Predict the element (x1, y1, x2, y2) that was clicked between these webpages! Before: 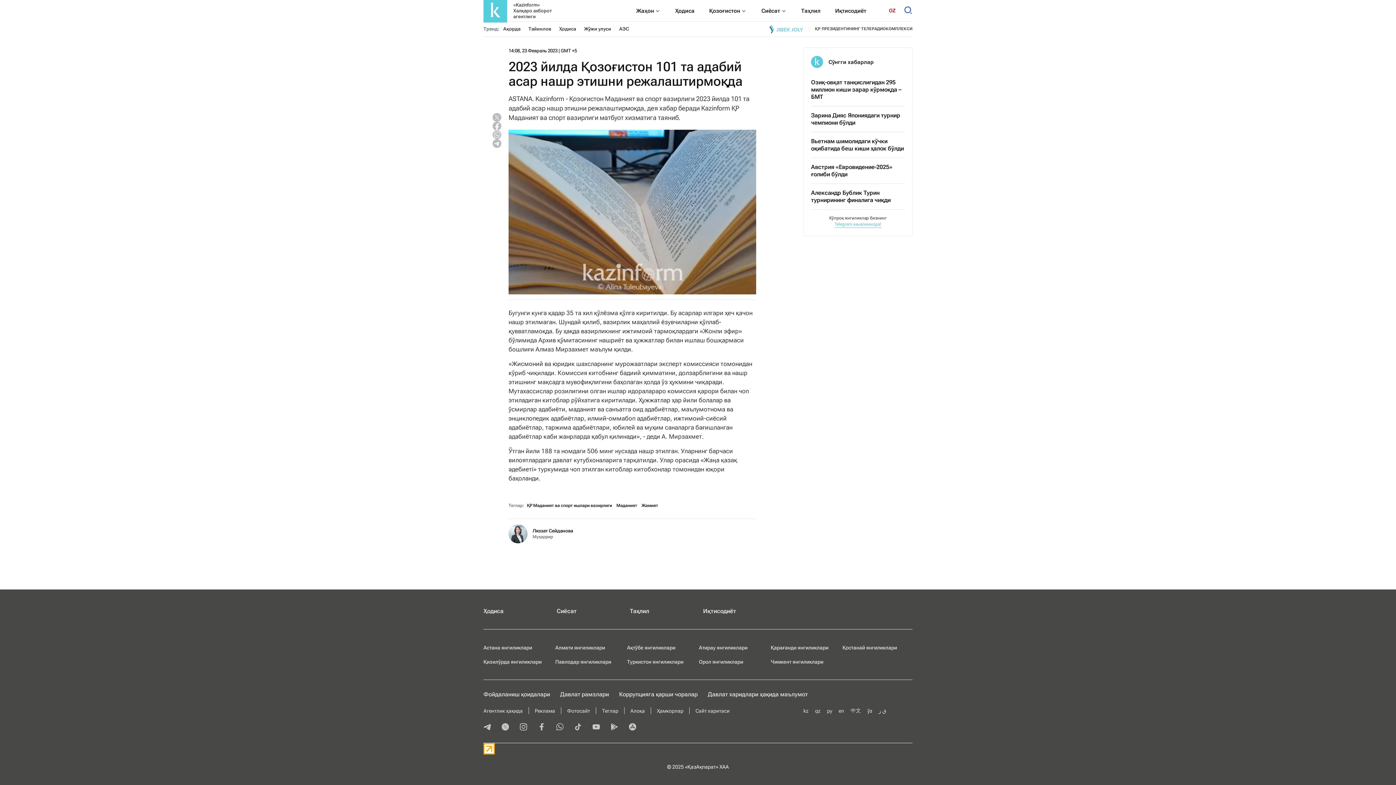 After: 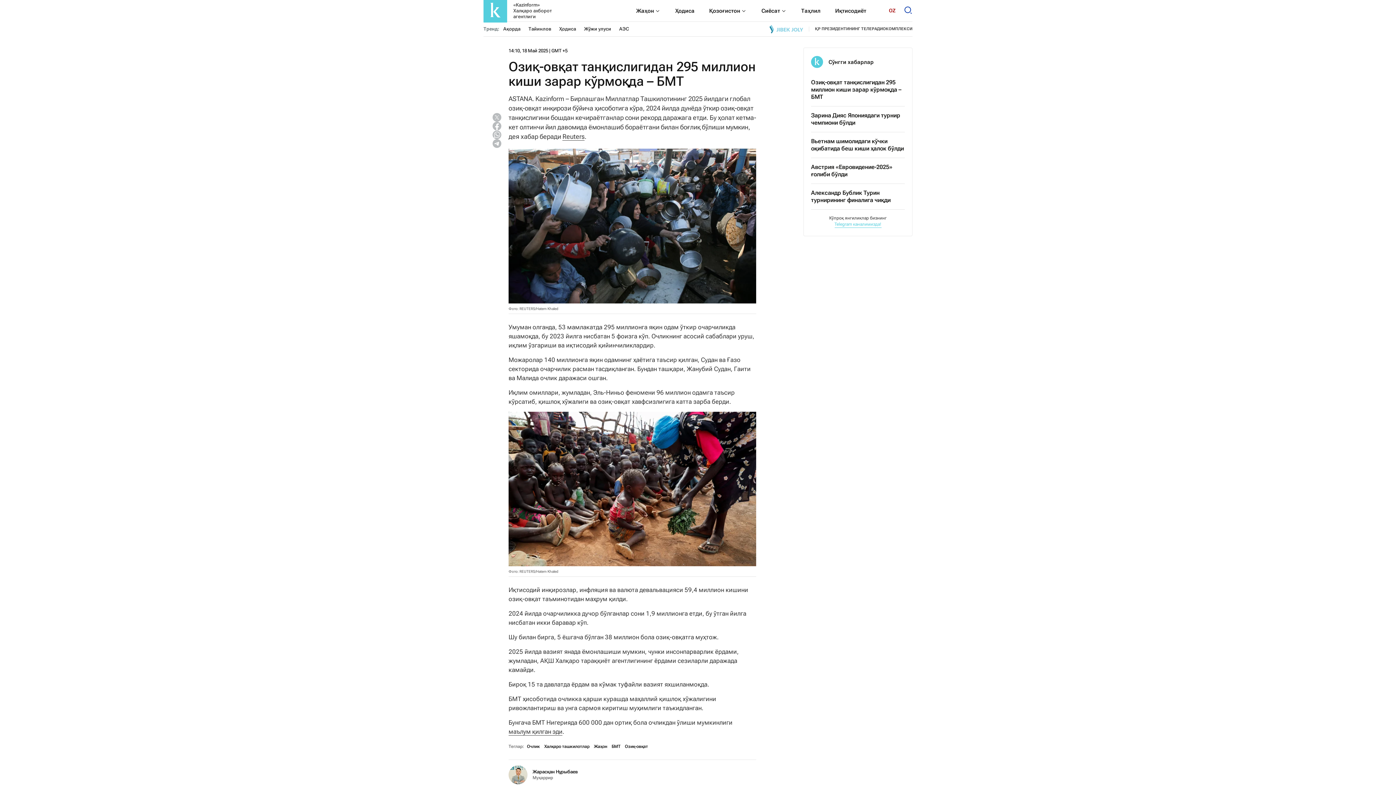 Action: label: Озиқ-овқат танқислигидан 295 миллион киши зарар кўрмоқда – БМТ bbox: (811, 78, 905, 100)